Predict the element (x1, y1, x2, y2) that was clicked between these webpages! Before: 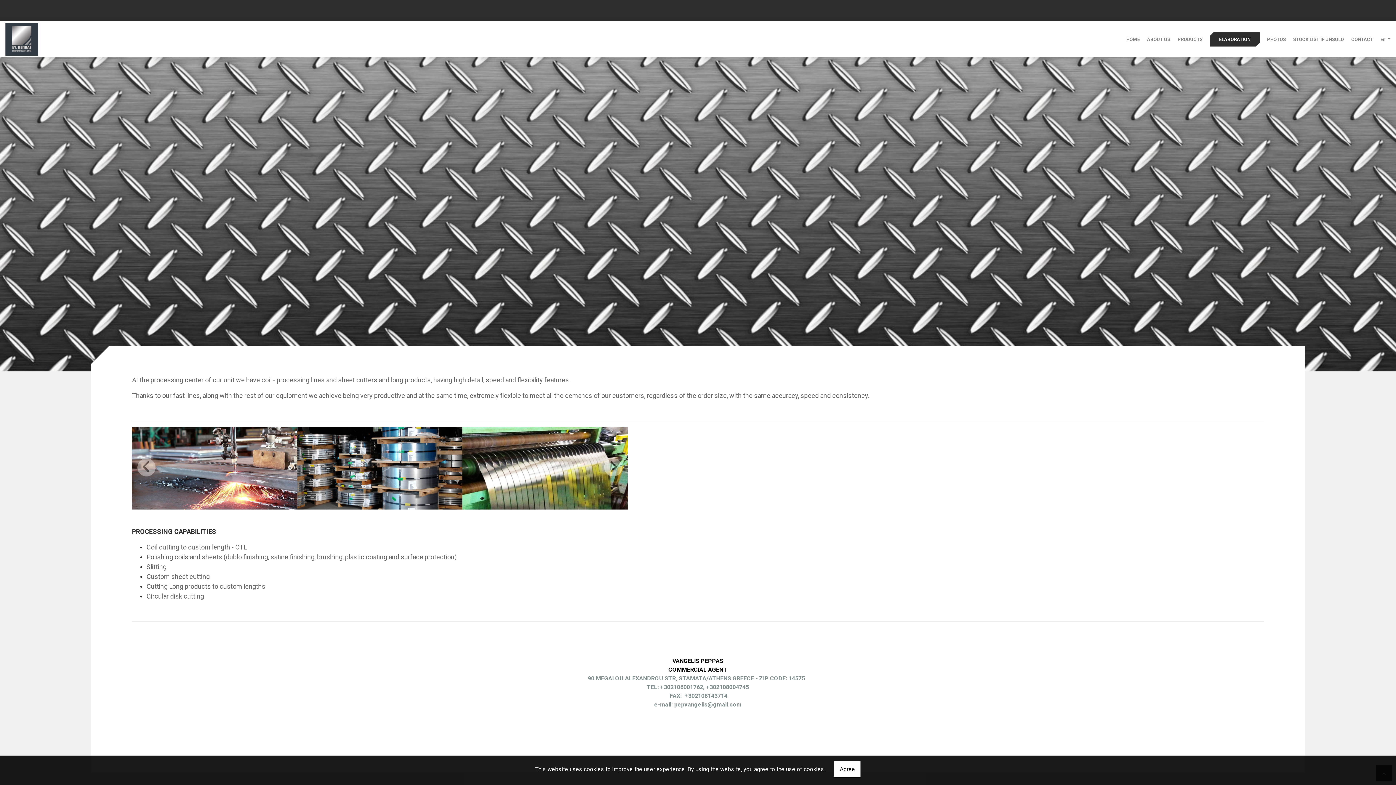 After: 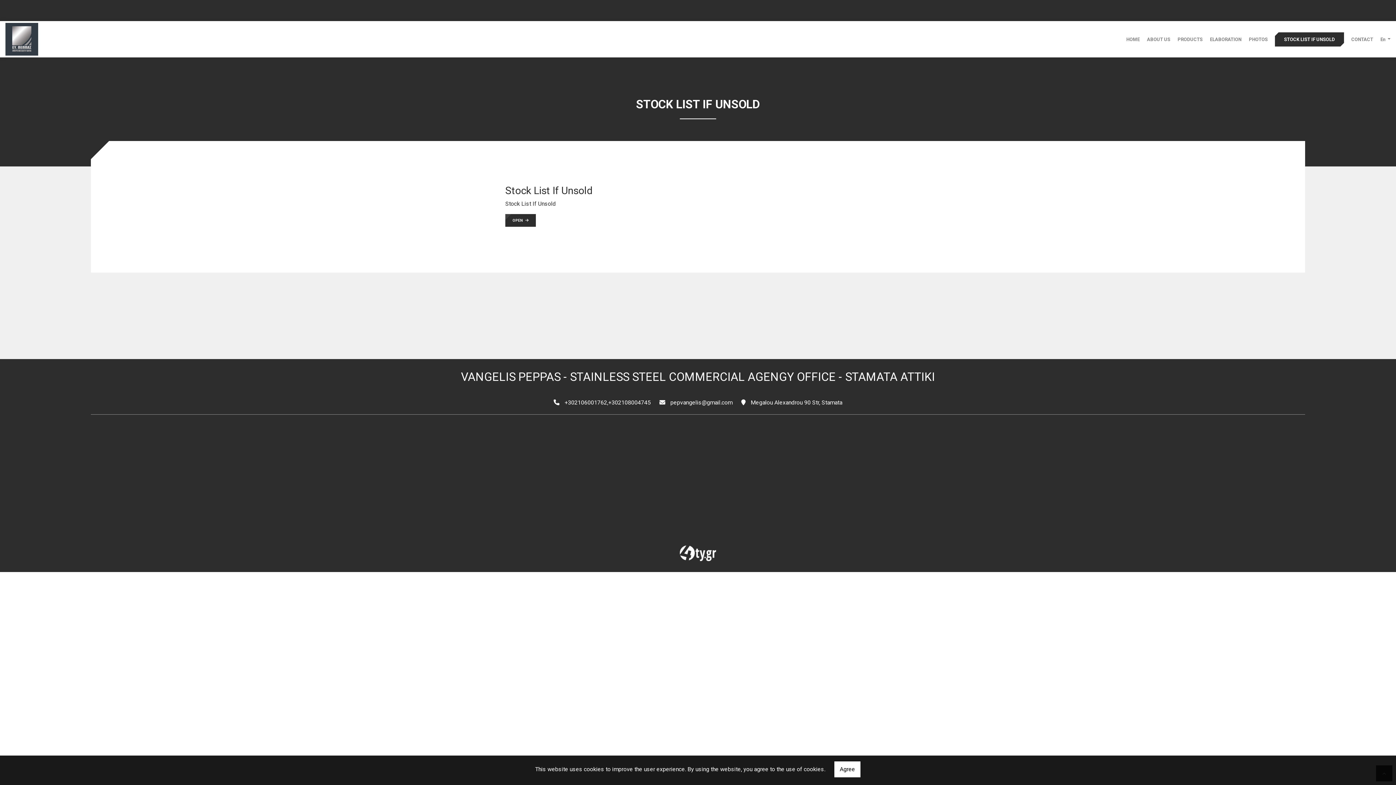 Action: bbox: (1293, 28, 1344, 50) label: STOCK LIST IF UNSOLD